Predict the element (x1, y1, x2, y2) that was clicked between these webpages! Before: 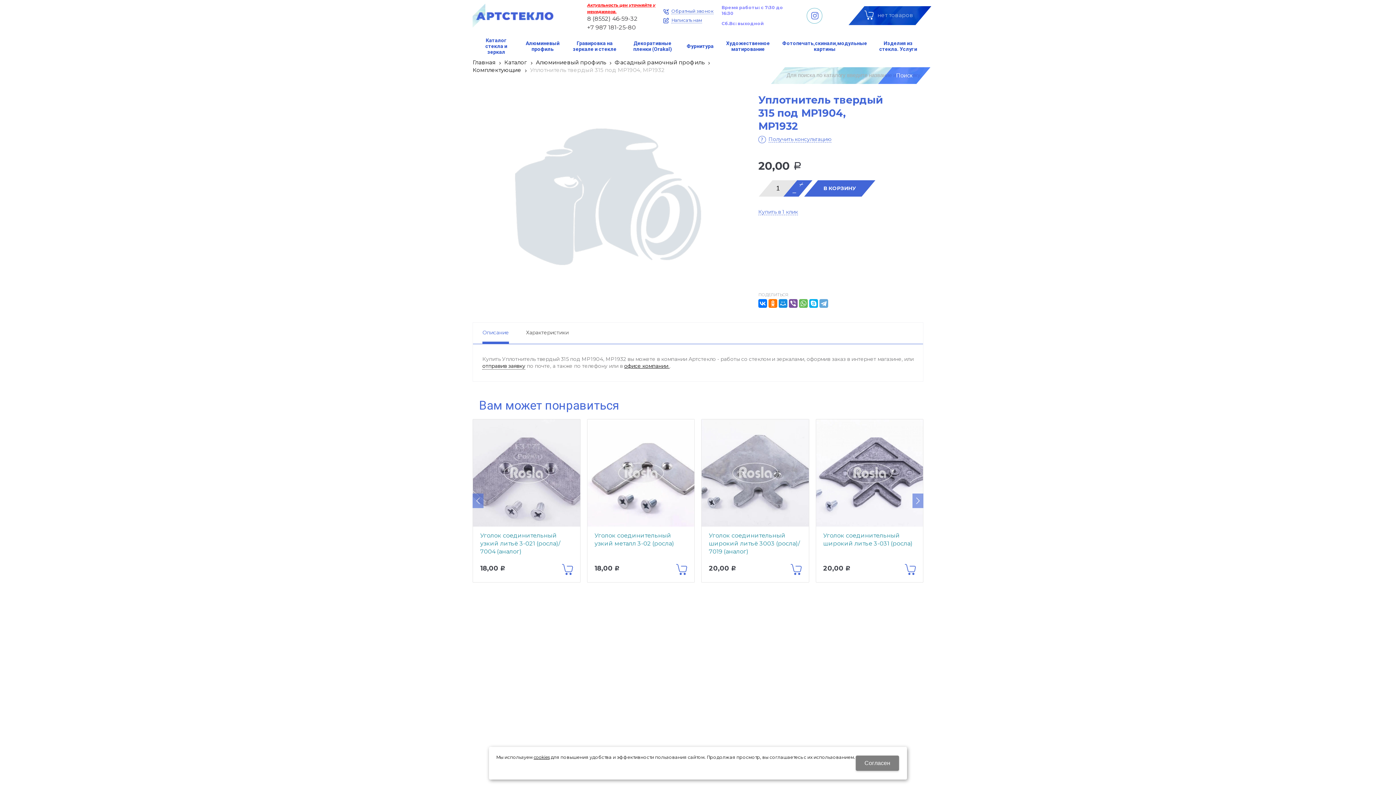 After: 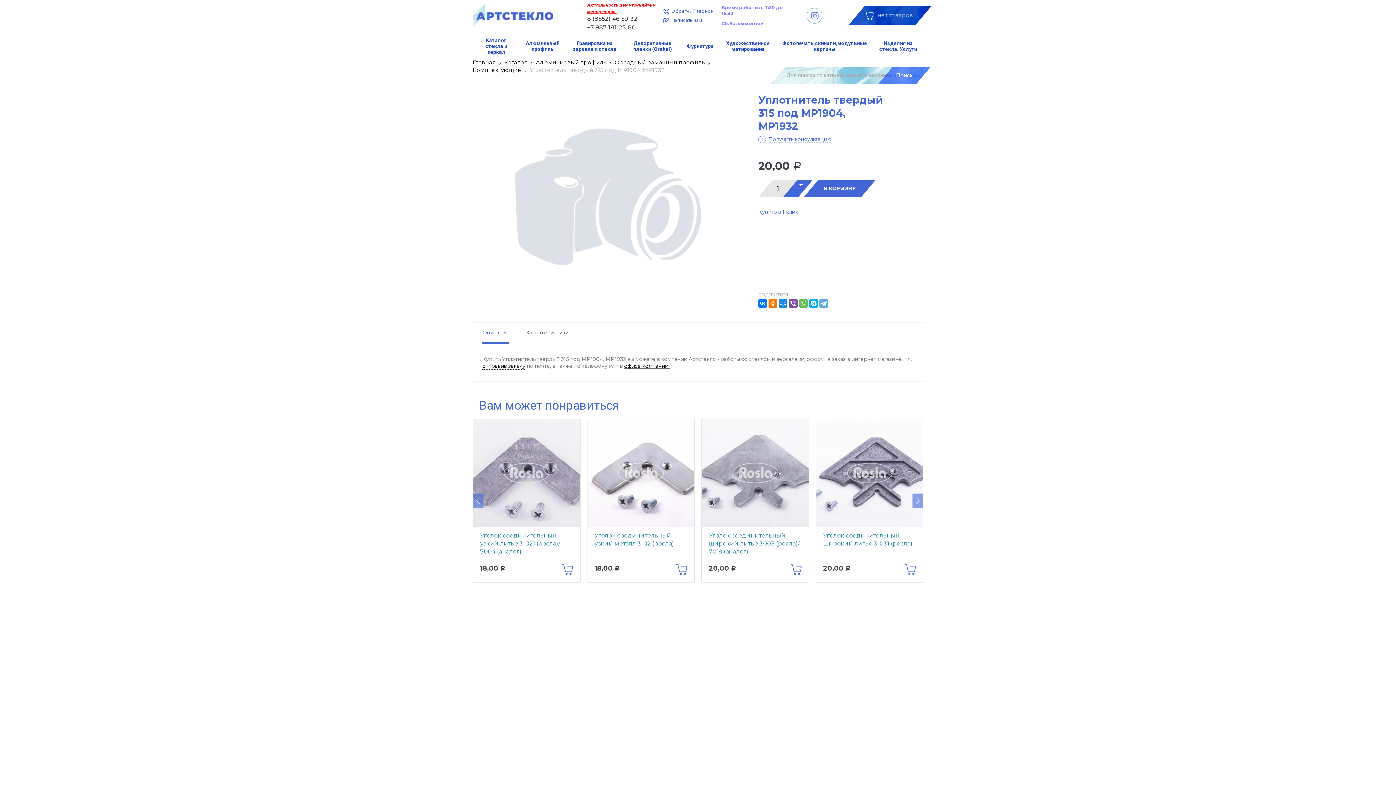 Action: bbox: (856, 756, 899, 771) label: Согласен